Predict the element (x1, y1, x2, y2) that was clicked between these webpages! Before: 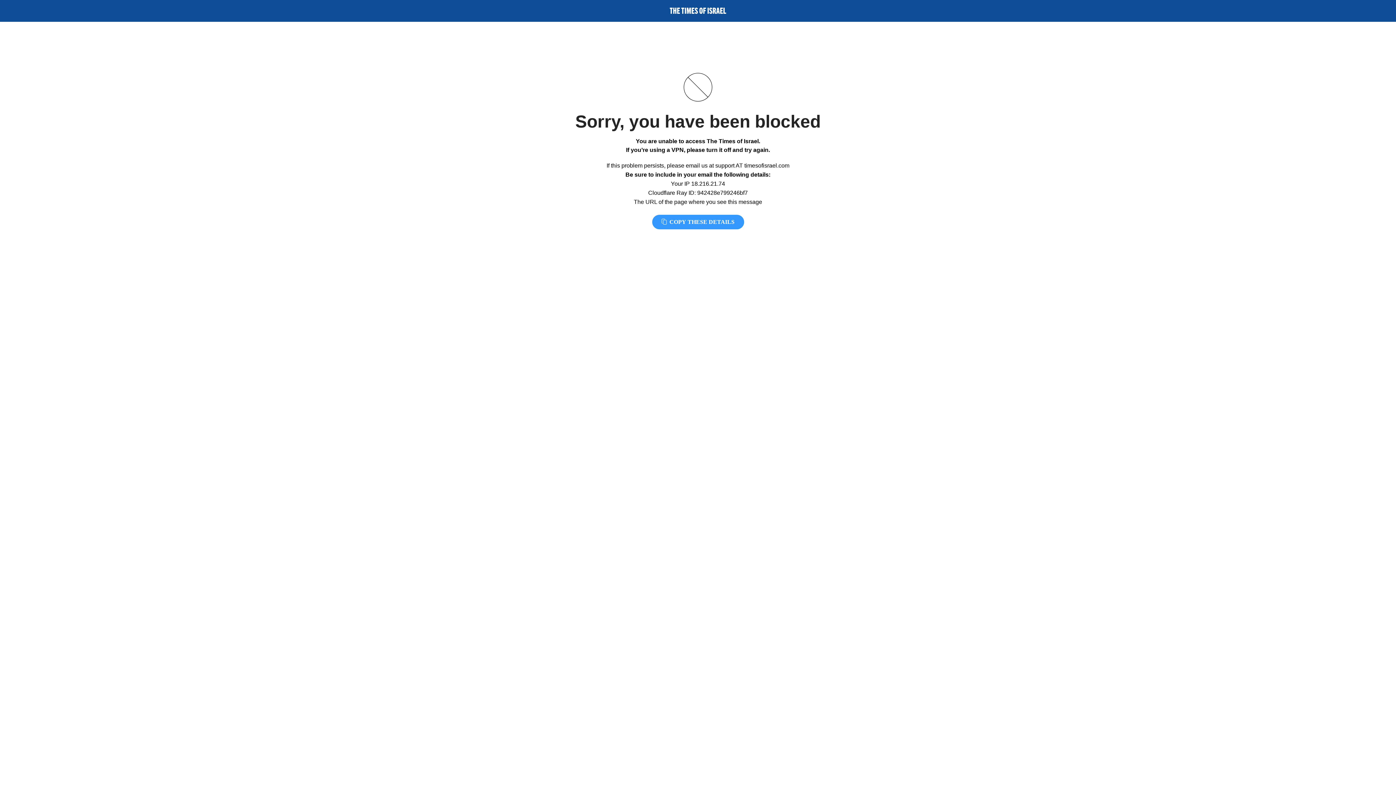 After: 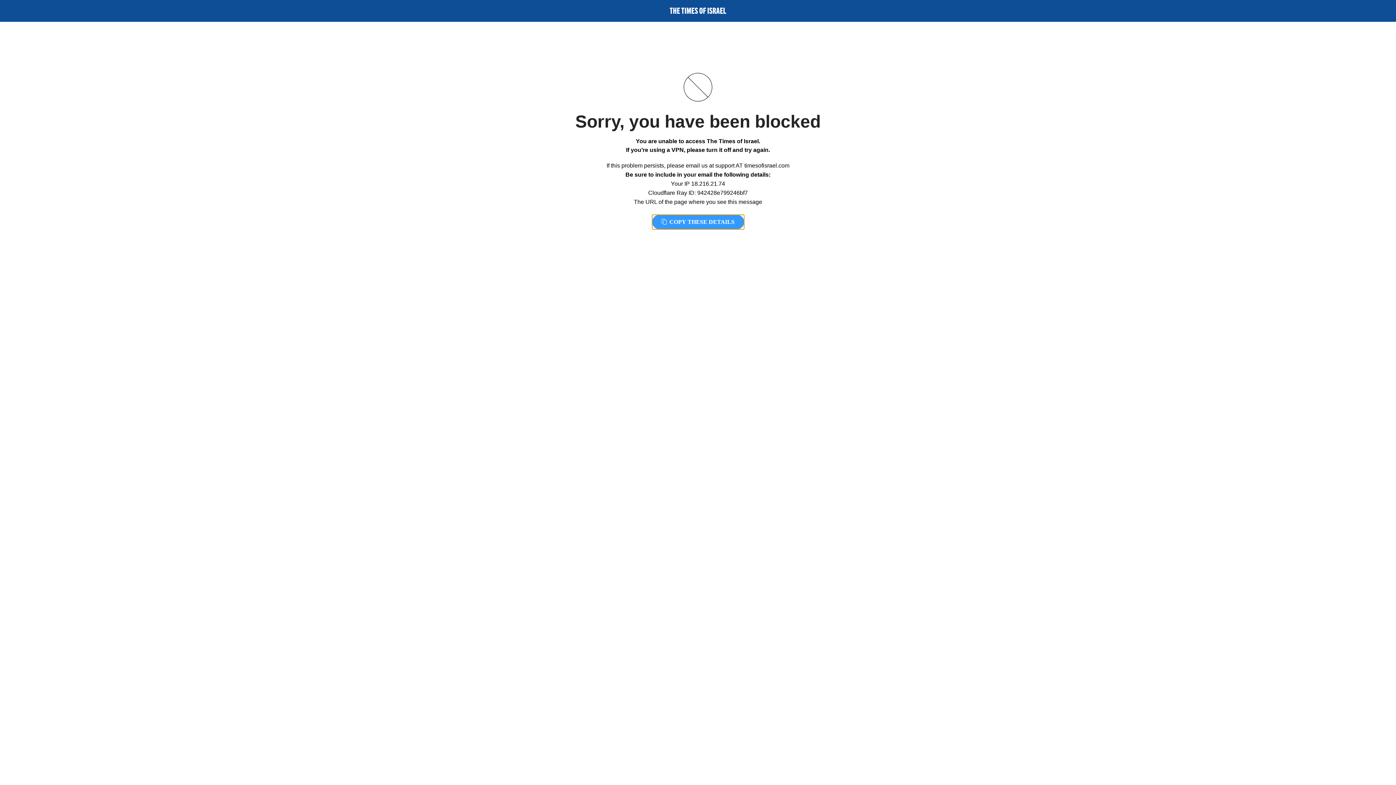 Action: label:  COPY THESE DETAILS bbox: (652, 214, 744, 229)